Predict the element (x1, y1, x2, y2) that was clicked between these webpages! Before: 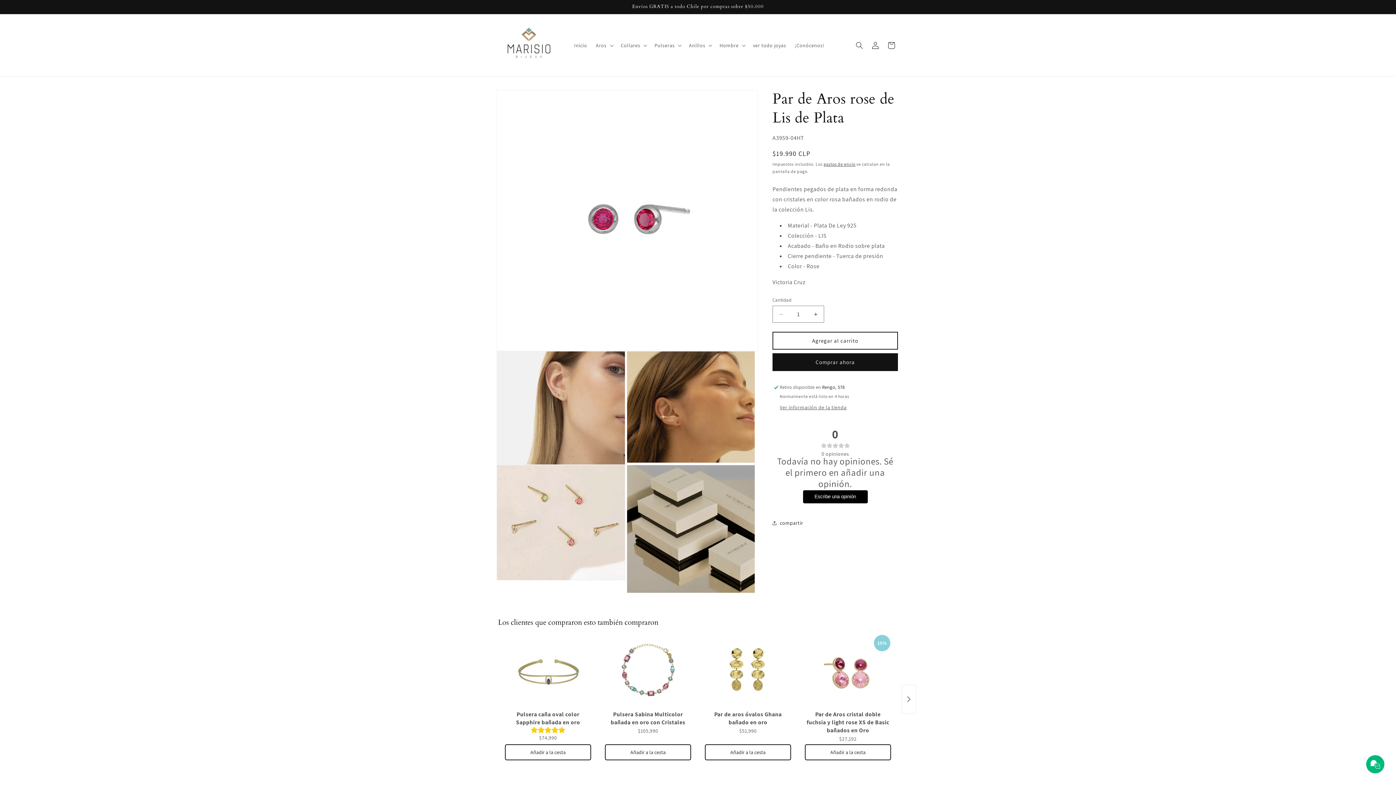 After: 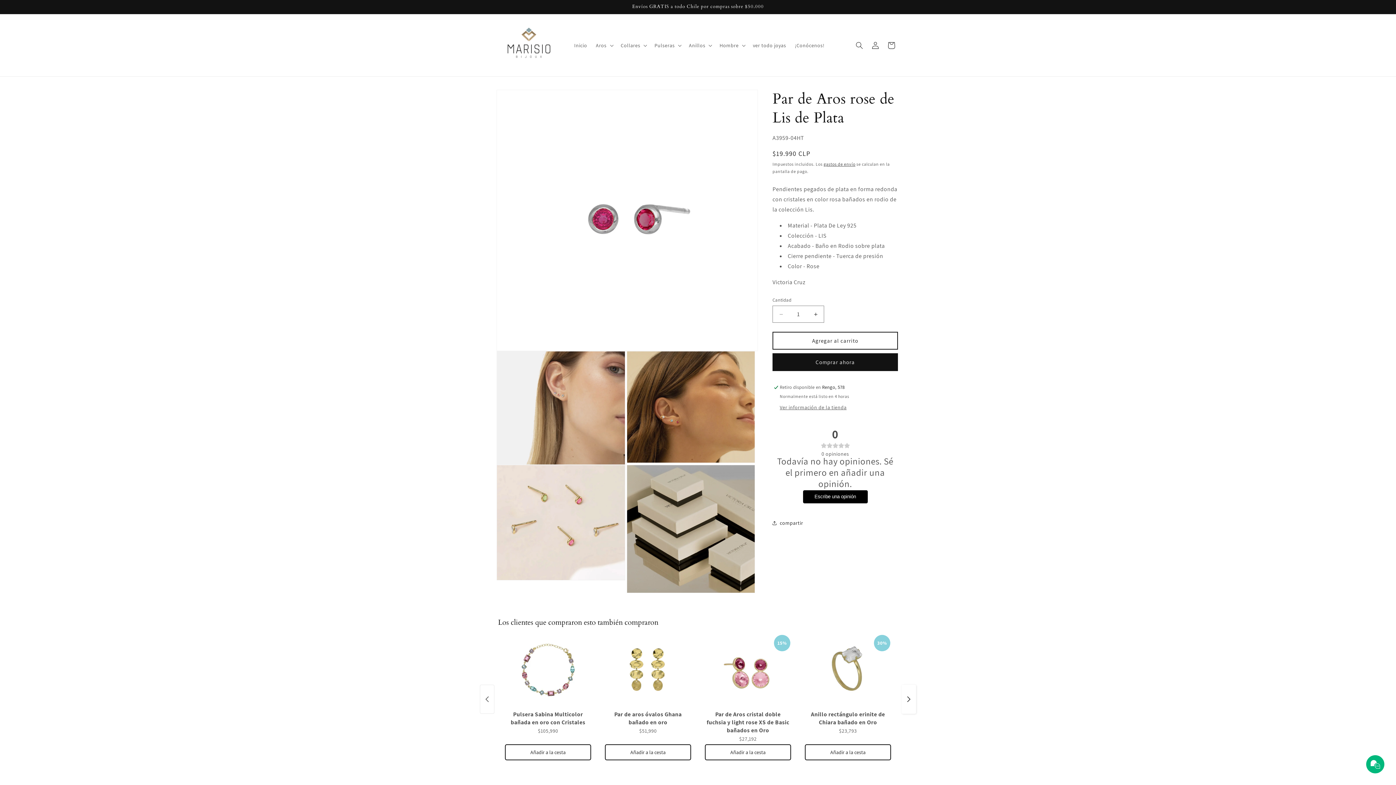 Action: bbox: (901, 684, 916, 714) label: Next product